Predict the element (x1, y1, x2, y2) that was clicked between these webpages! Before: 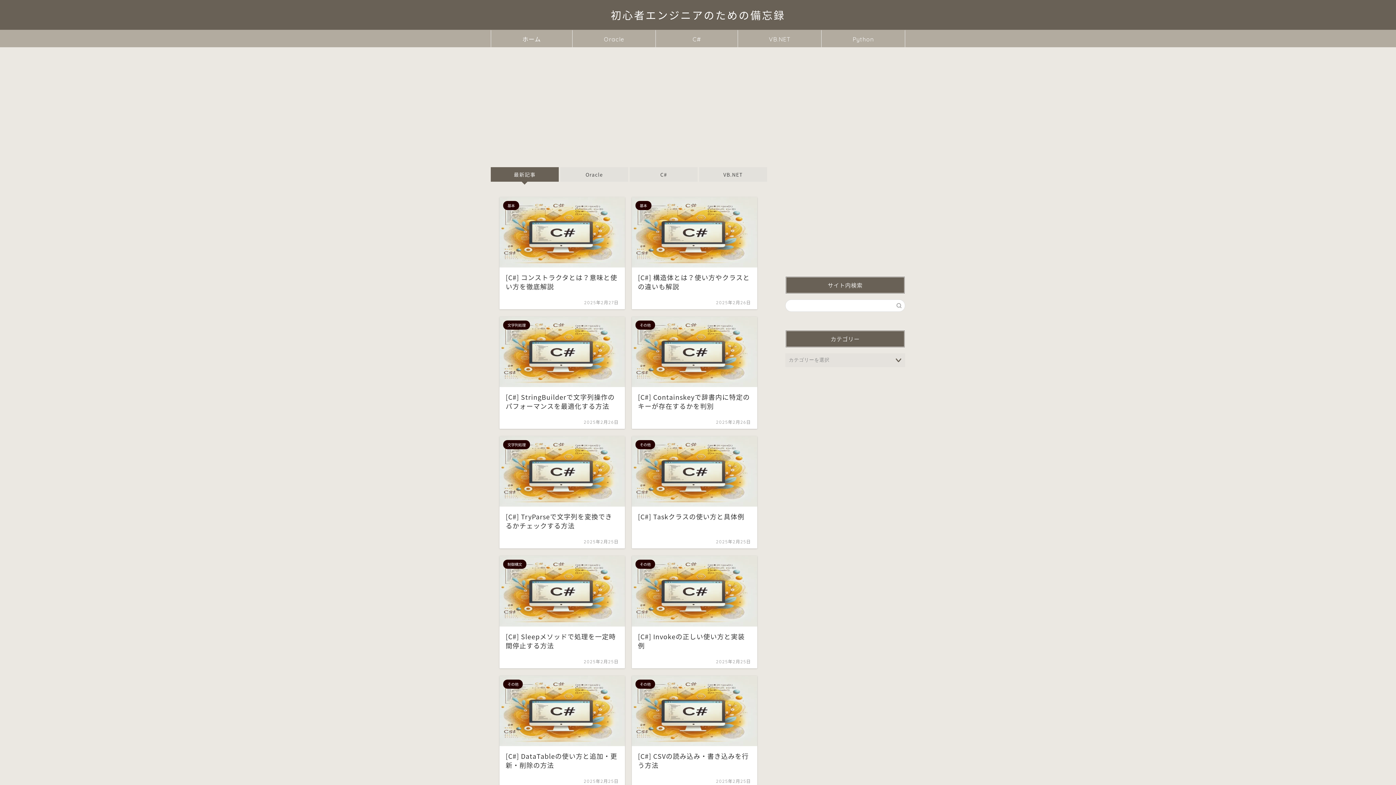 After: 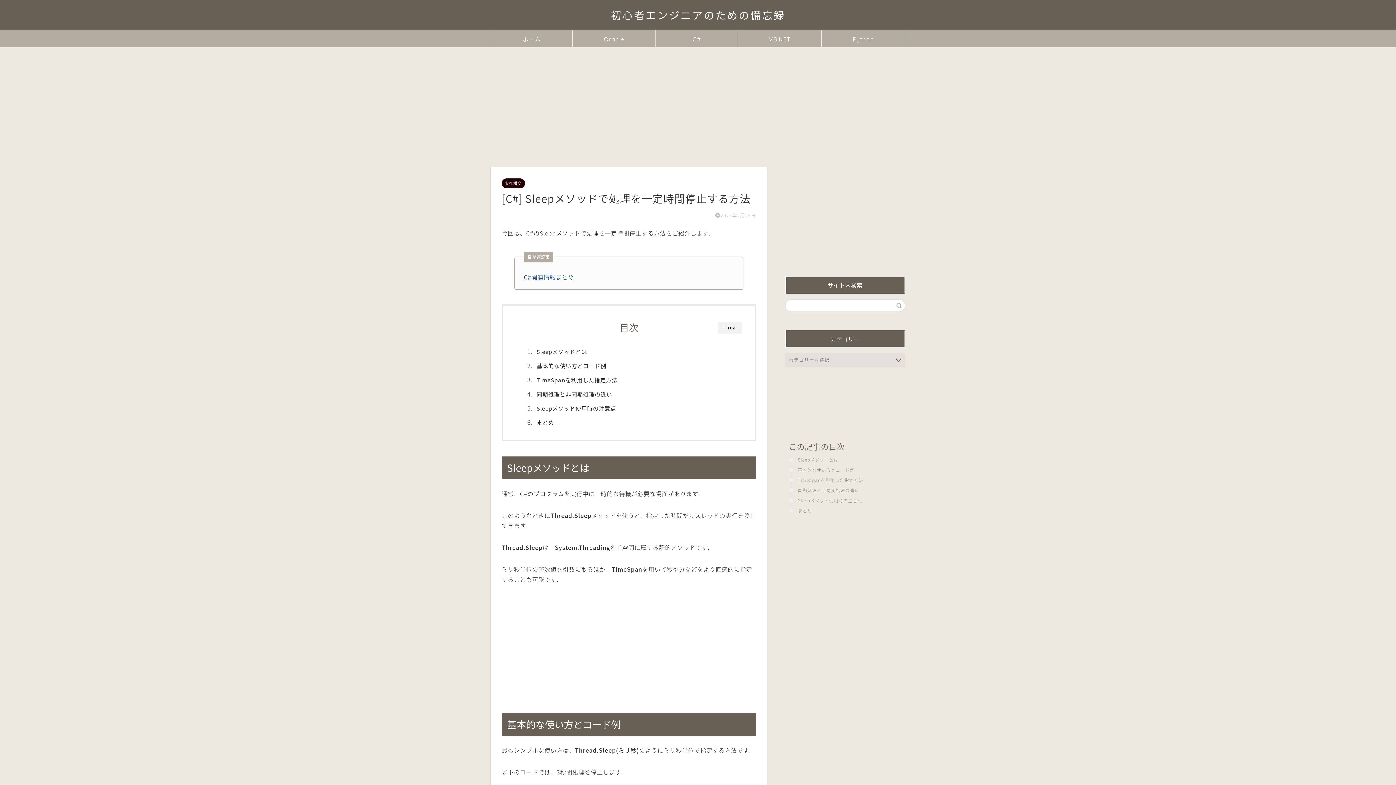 Action: label: 制御構文
[C#] Sleepメソッドで処理を一定時間停止する方法
2025年2月25日 bbox: (499, 556, 625, 668)